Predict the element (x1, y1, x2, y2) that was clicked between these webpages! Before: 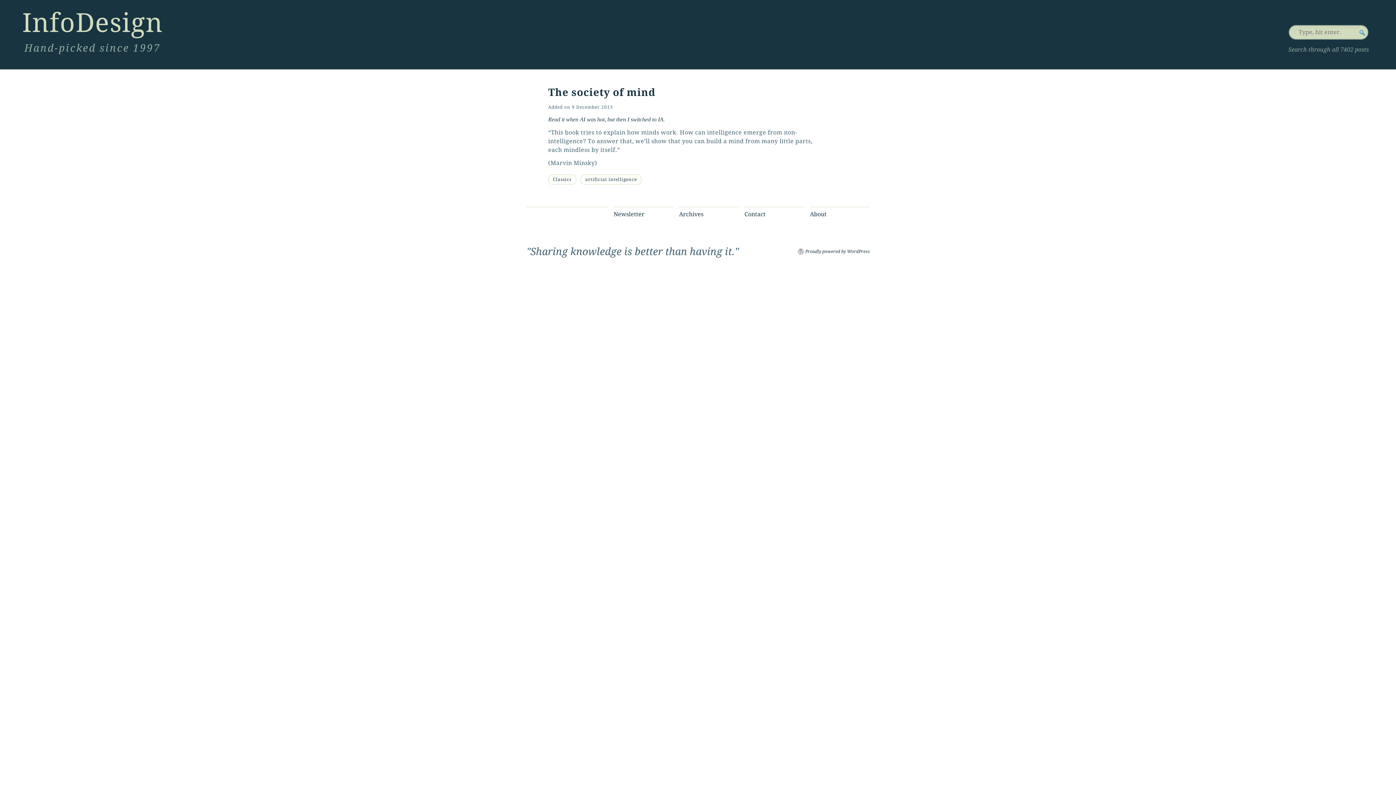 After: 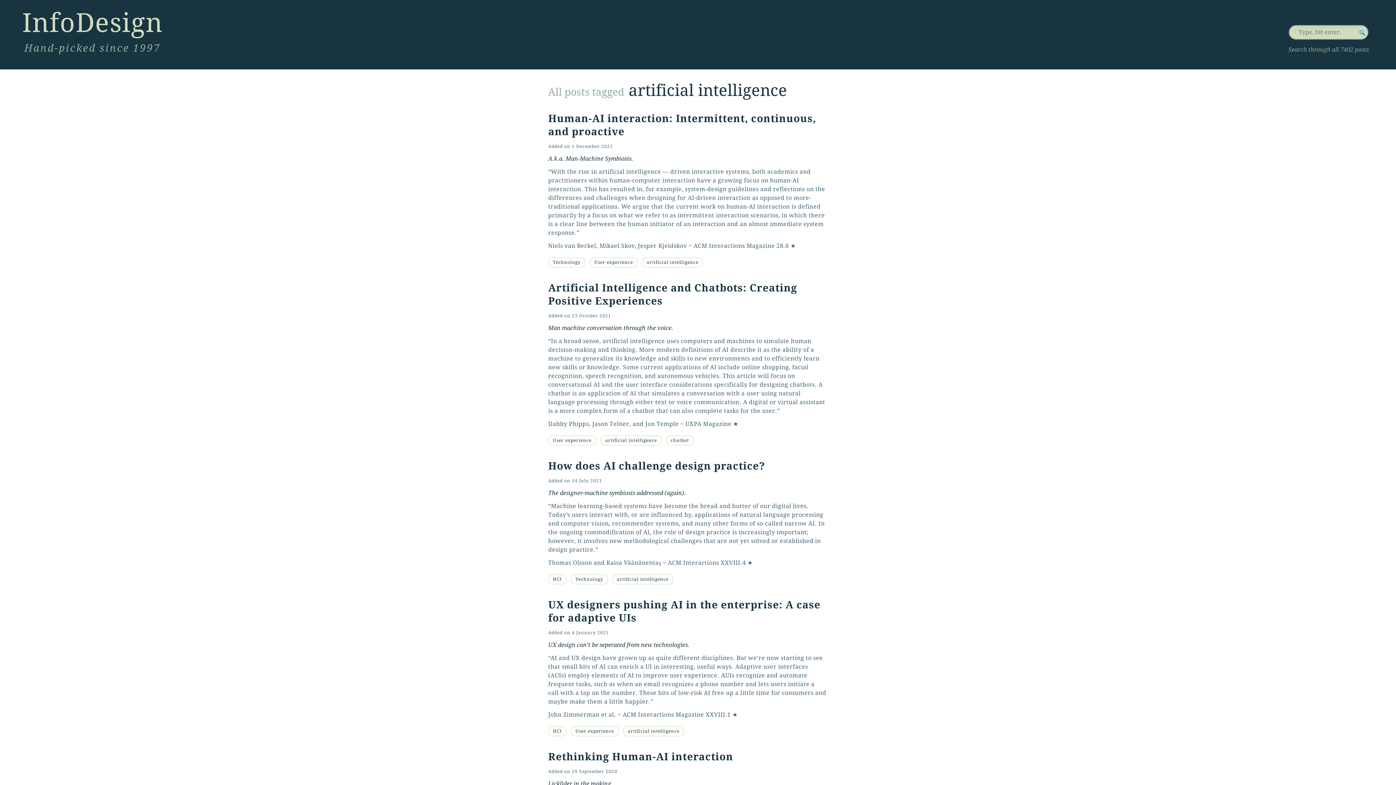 Action: bbox: (585, 177, 637, 182) label: artificial intelligence